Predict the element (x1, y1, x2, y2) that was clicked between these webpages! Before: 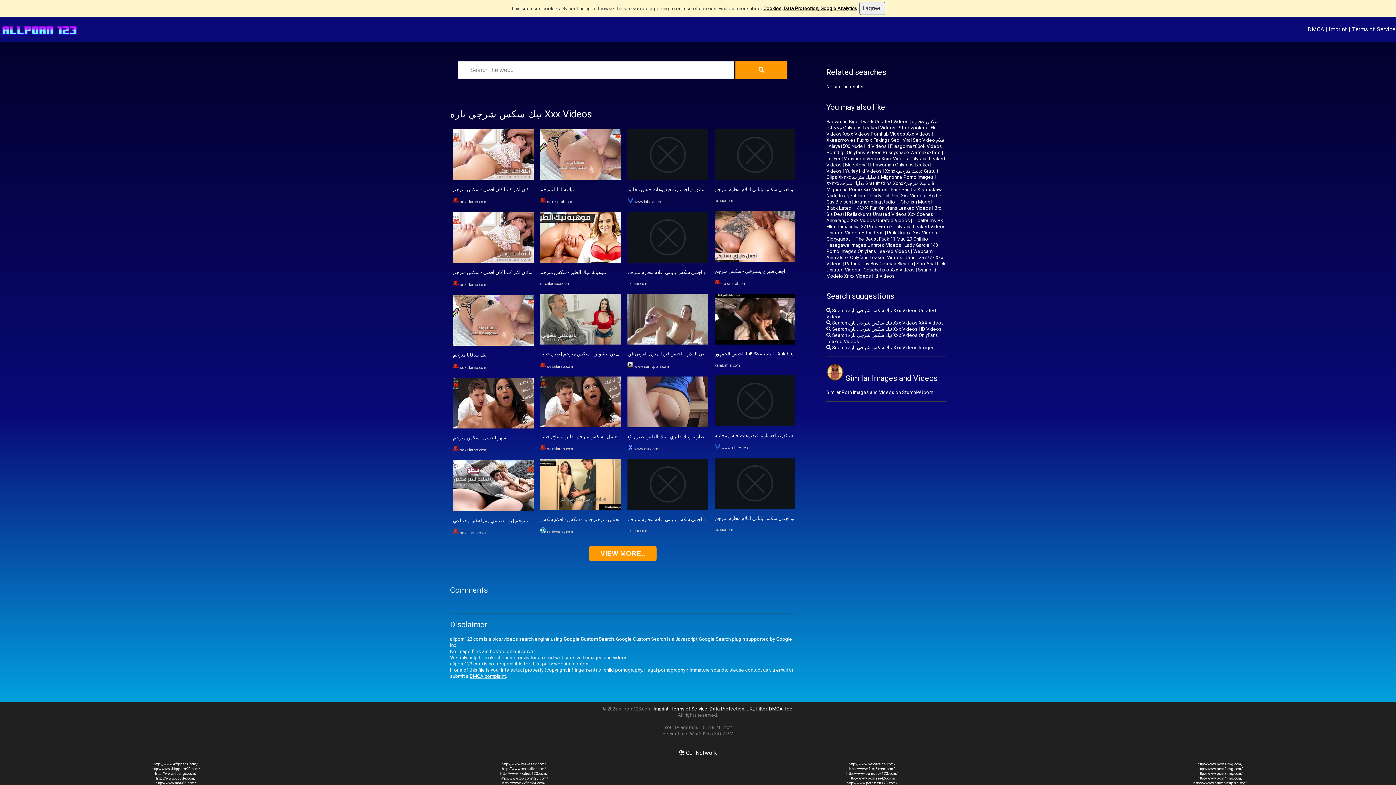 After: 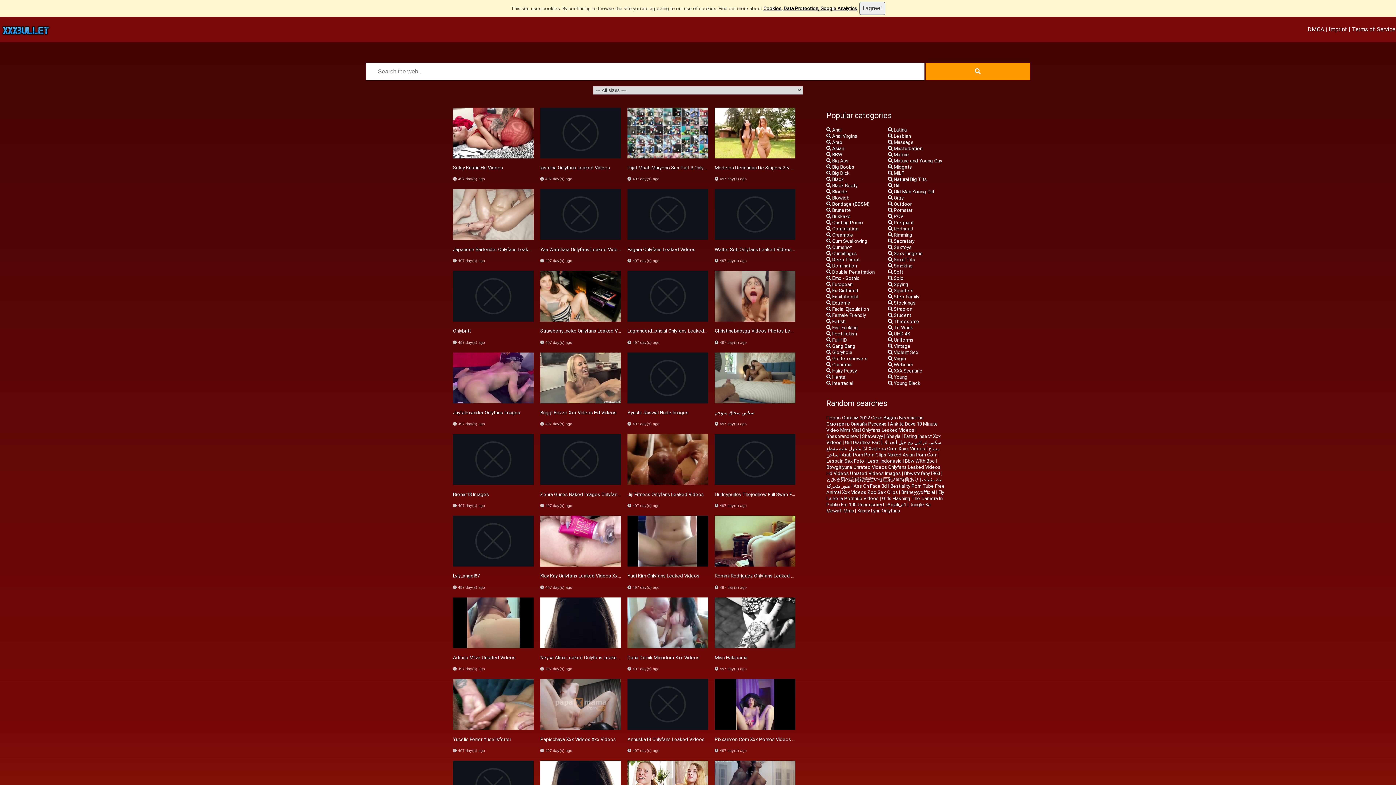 Action: label: http://www.xxxbullet.com/ bbox: (502, 766, 546, 771)